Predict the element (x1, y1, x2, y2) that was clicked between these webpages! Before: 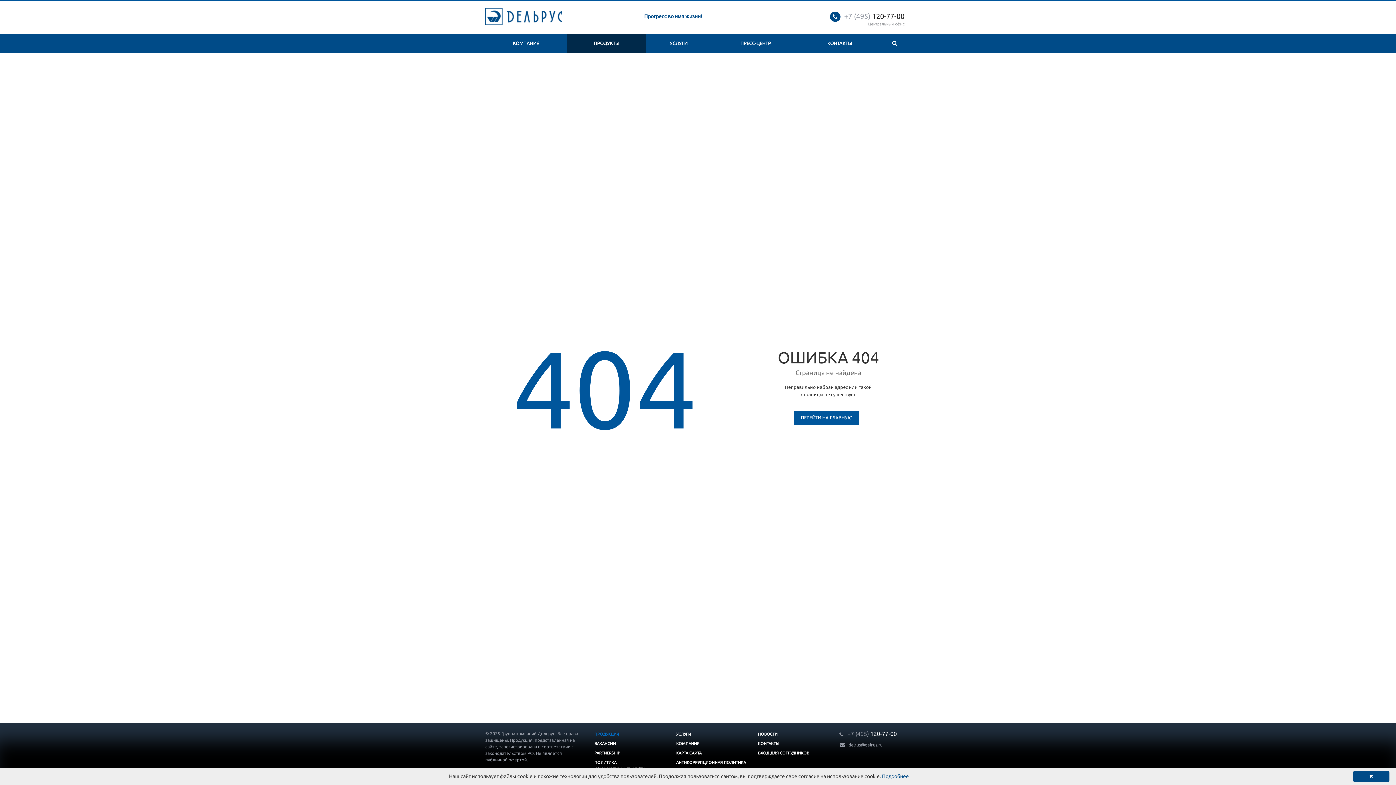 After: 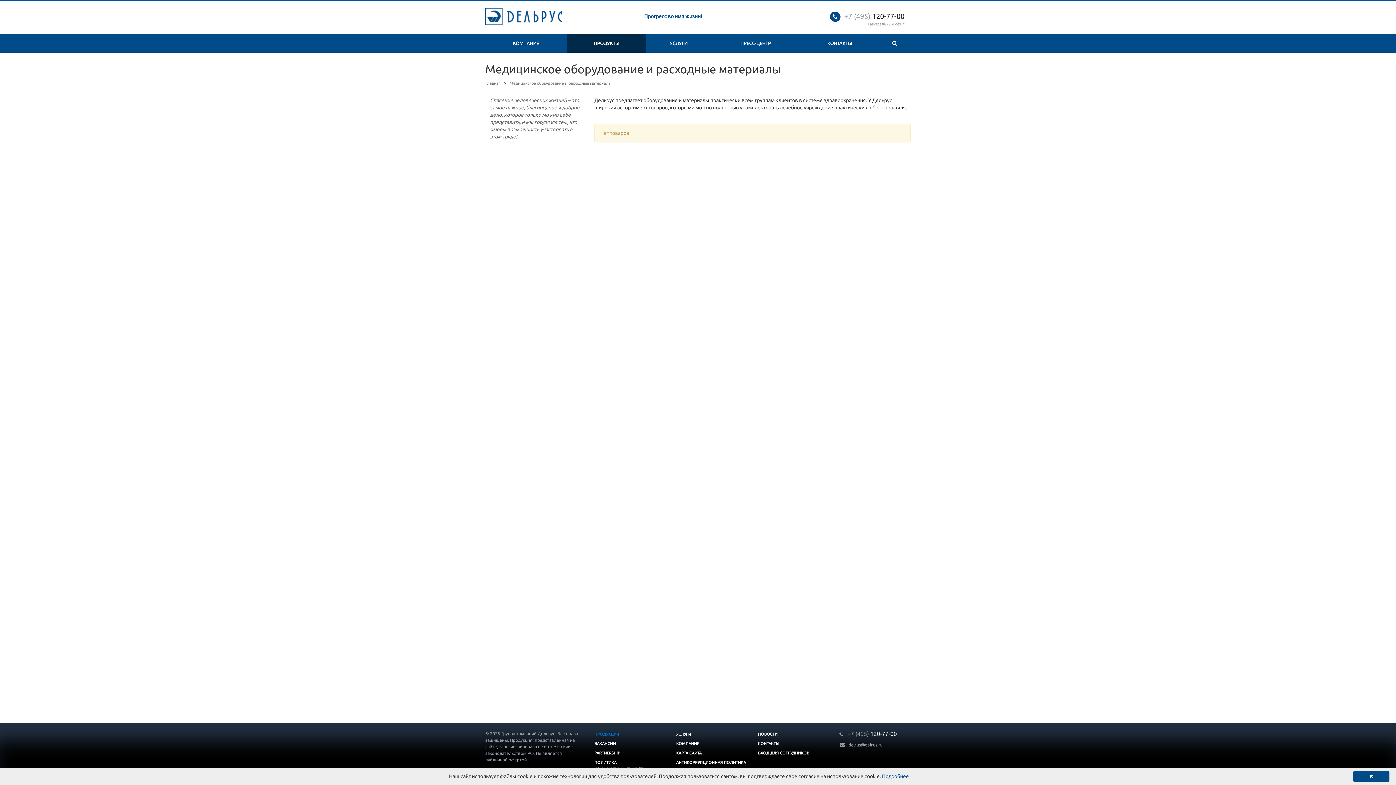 Action: bbox: (594, 732, 619, 736) label: ПРОДУКЦИЯ